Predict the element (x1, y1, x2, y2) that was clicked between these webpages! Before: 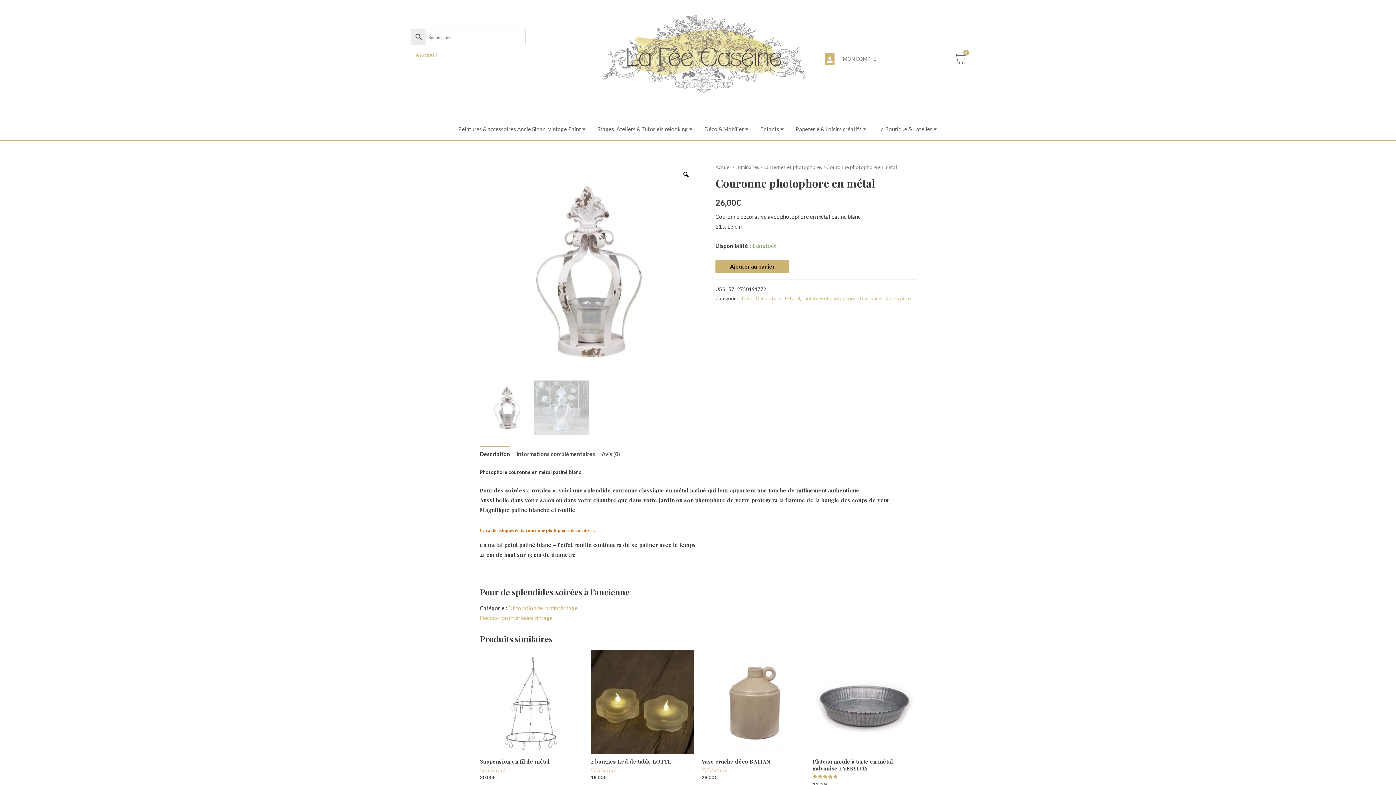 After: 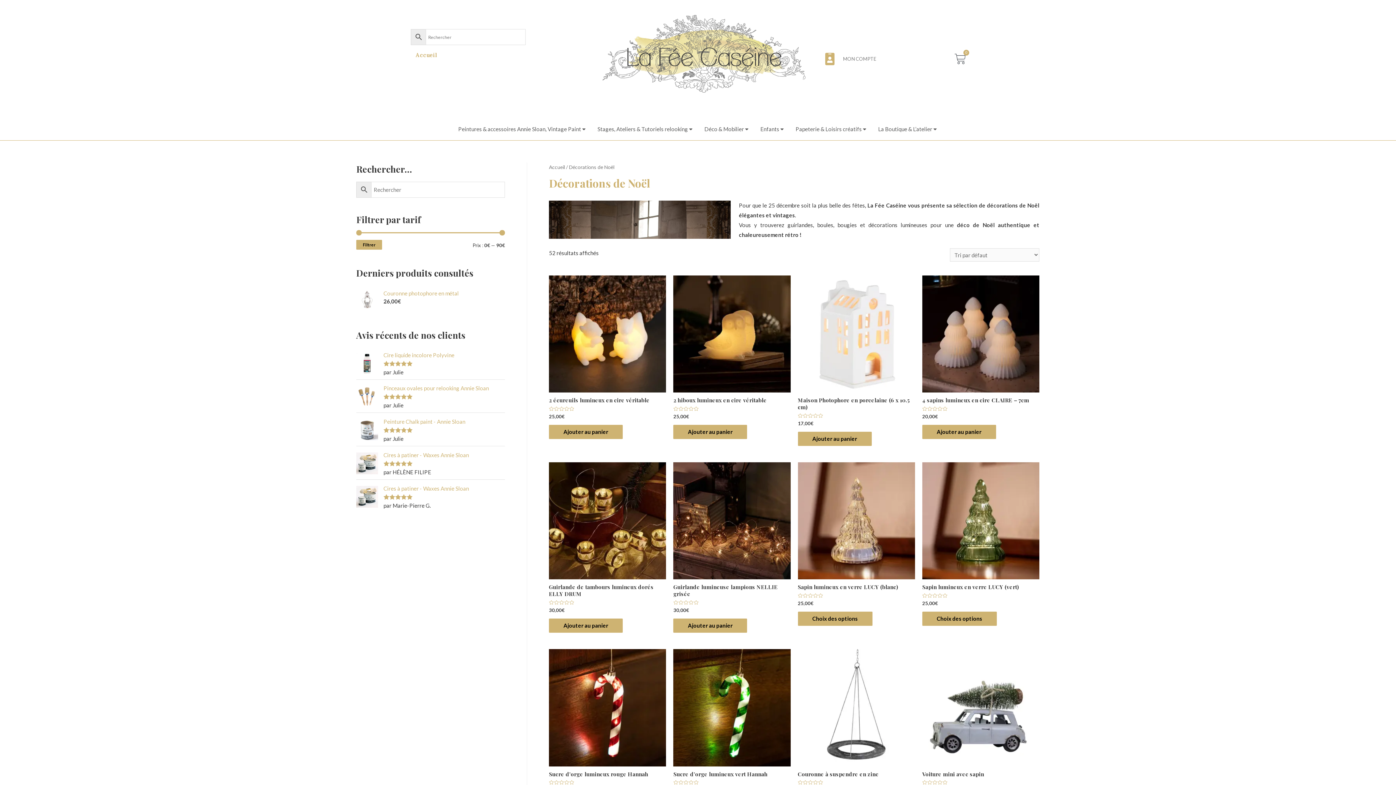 Action: label: Décorations de Noël bbox: (756, 295, 800, 301)